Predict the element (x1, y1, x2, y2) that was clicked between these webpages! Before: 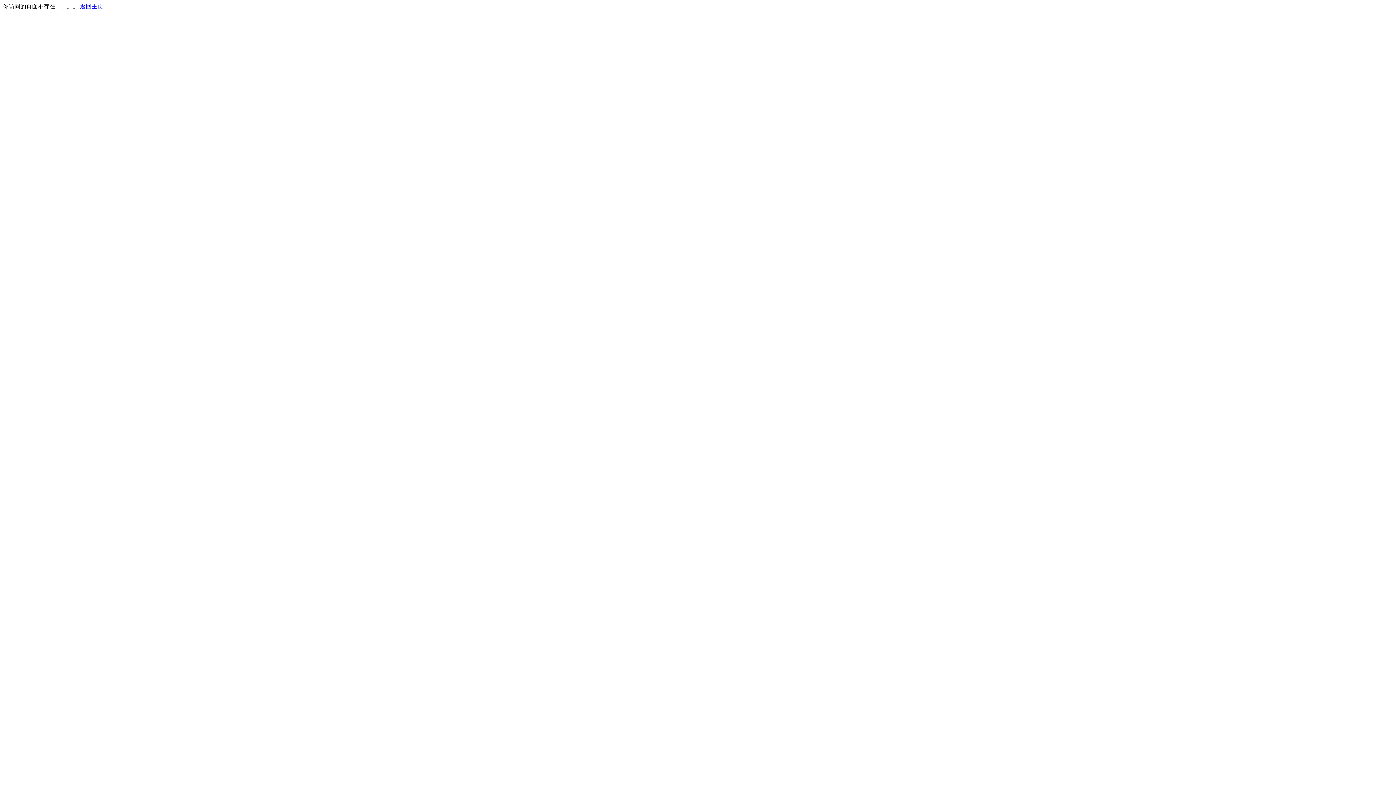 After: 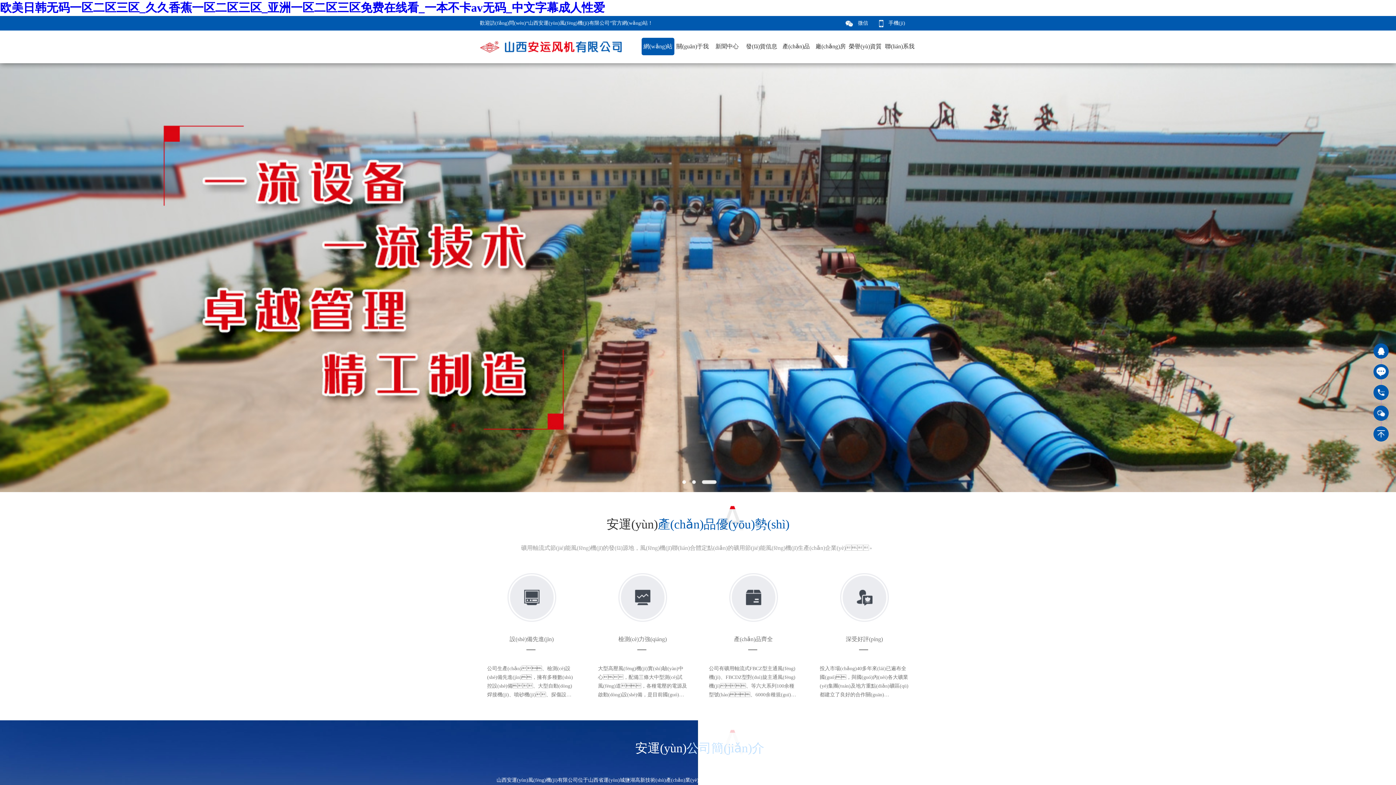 Action: bbox: (80, 3, 103, 9) label: 返回主页